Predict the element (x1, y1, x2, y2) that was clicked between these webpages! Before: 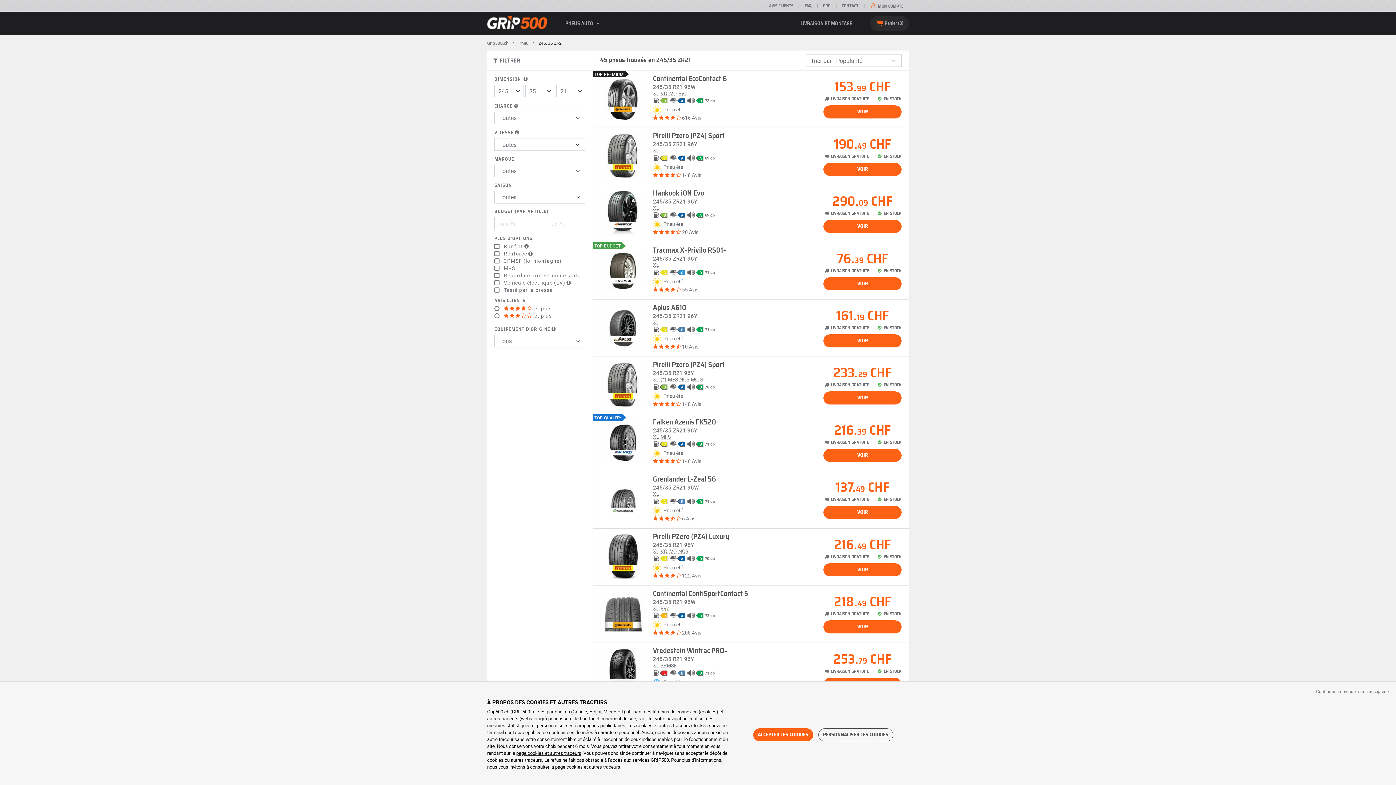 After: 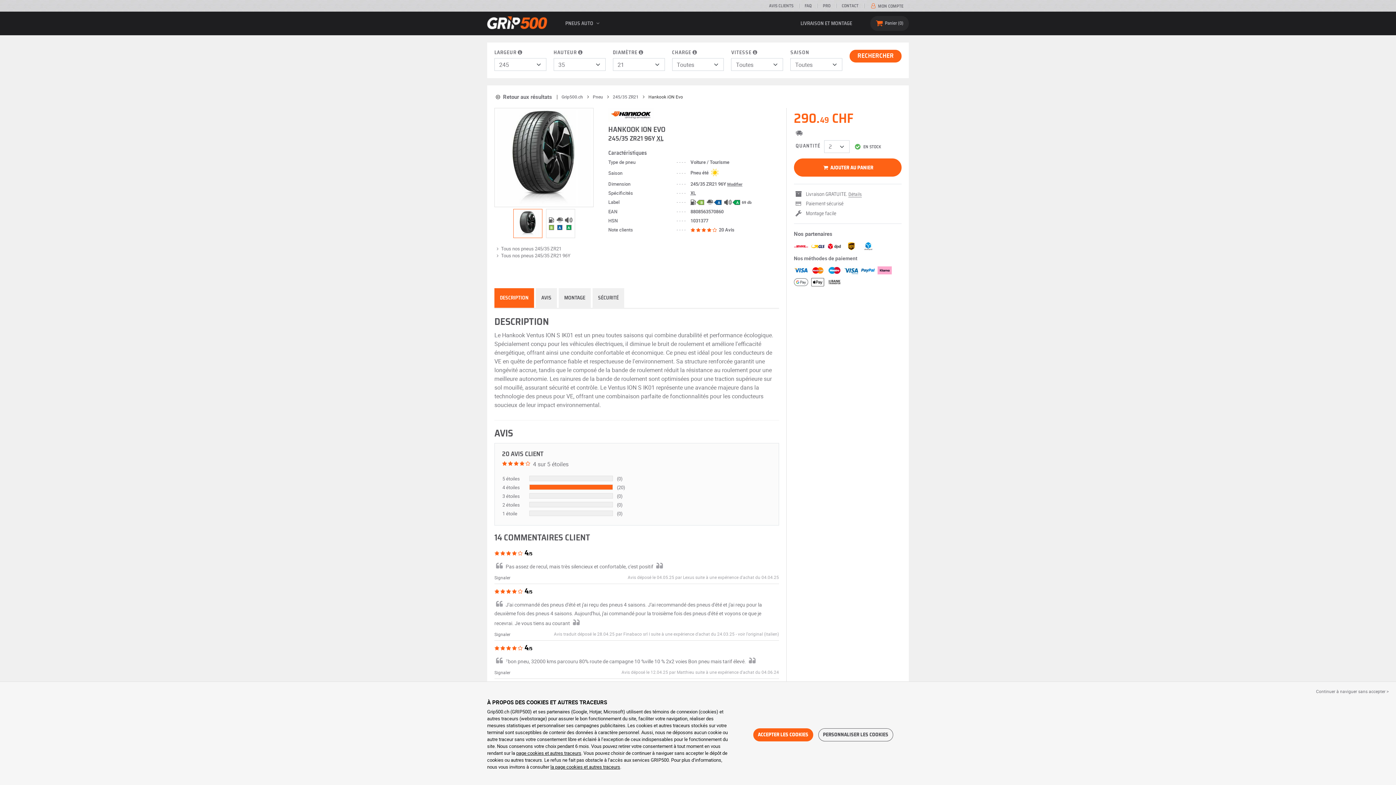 Action: bbox: (593, 185, 909, 242) label: Hankook iON Evo

245/35 ZR21 96Y
XL
 B  A  A 69 db
 Pneu été
20 Avis
290.09 CHF
 LIVRAISON GRATUITE
 EN STOCK
VOIR